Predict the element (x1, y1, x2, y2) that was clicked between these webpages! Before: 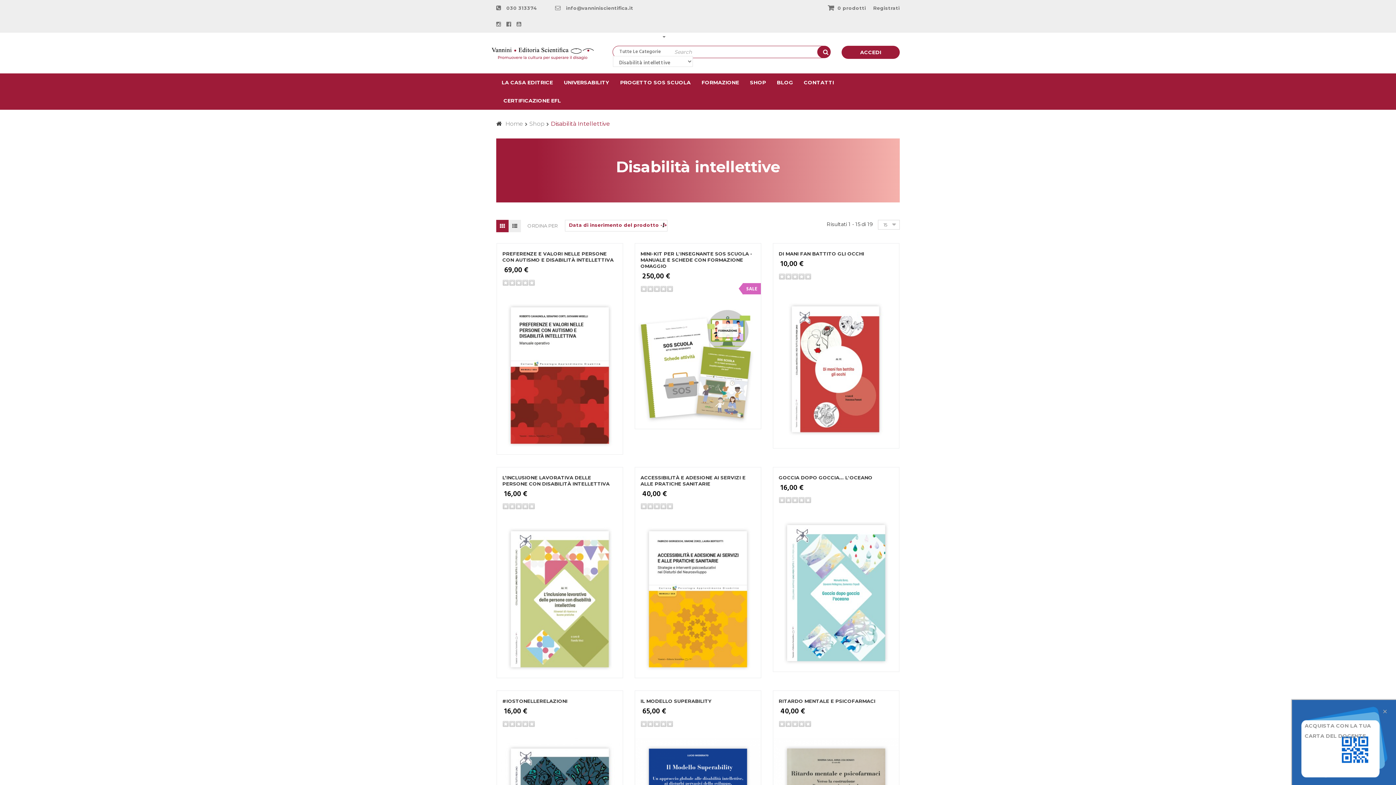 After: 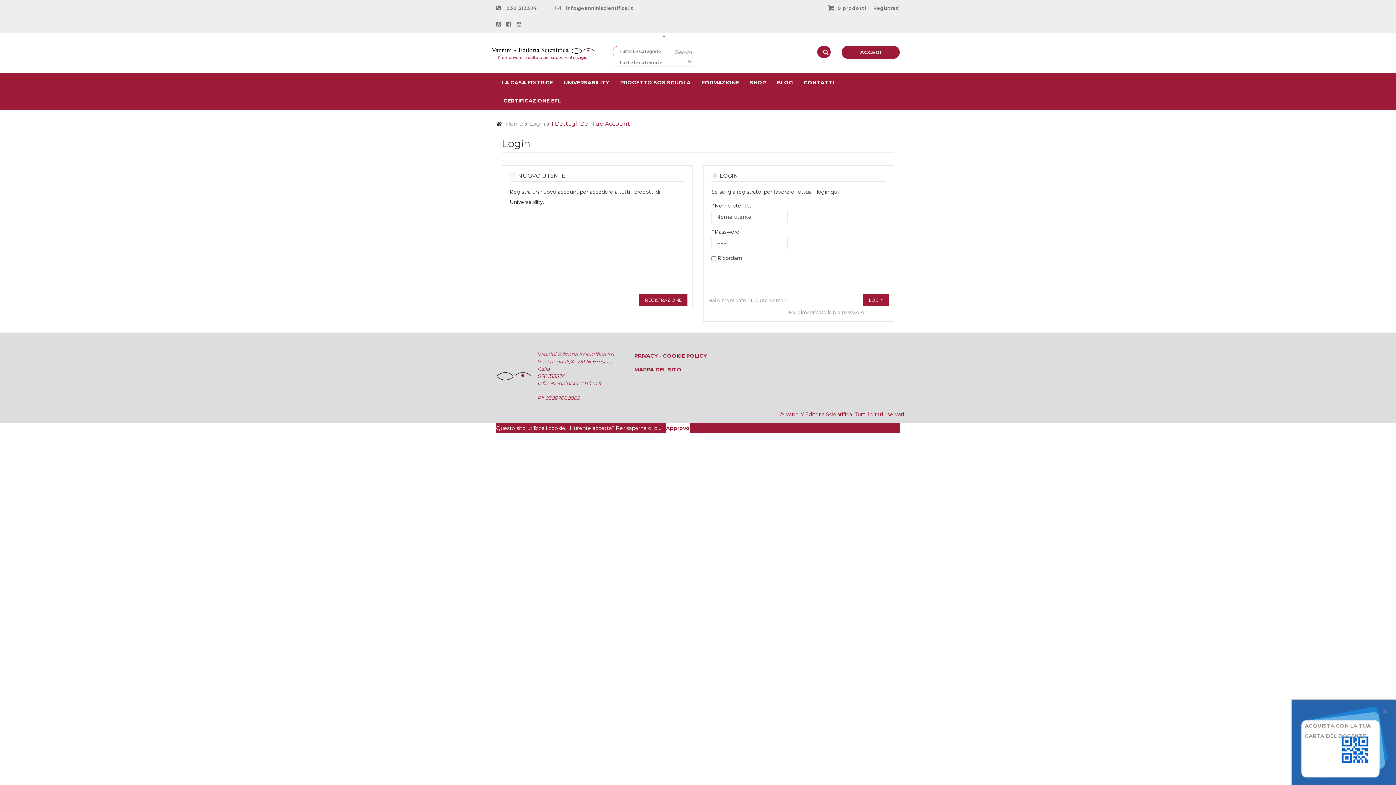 Action: bbox: (841, 45, 900, 58) label: ACCEDI